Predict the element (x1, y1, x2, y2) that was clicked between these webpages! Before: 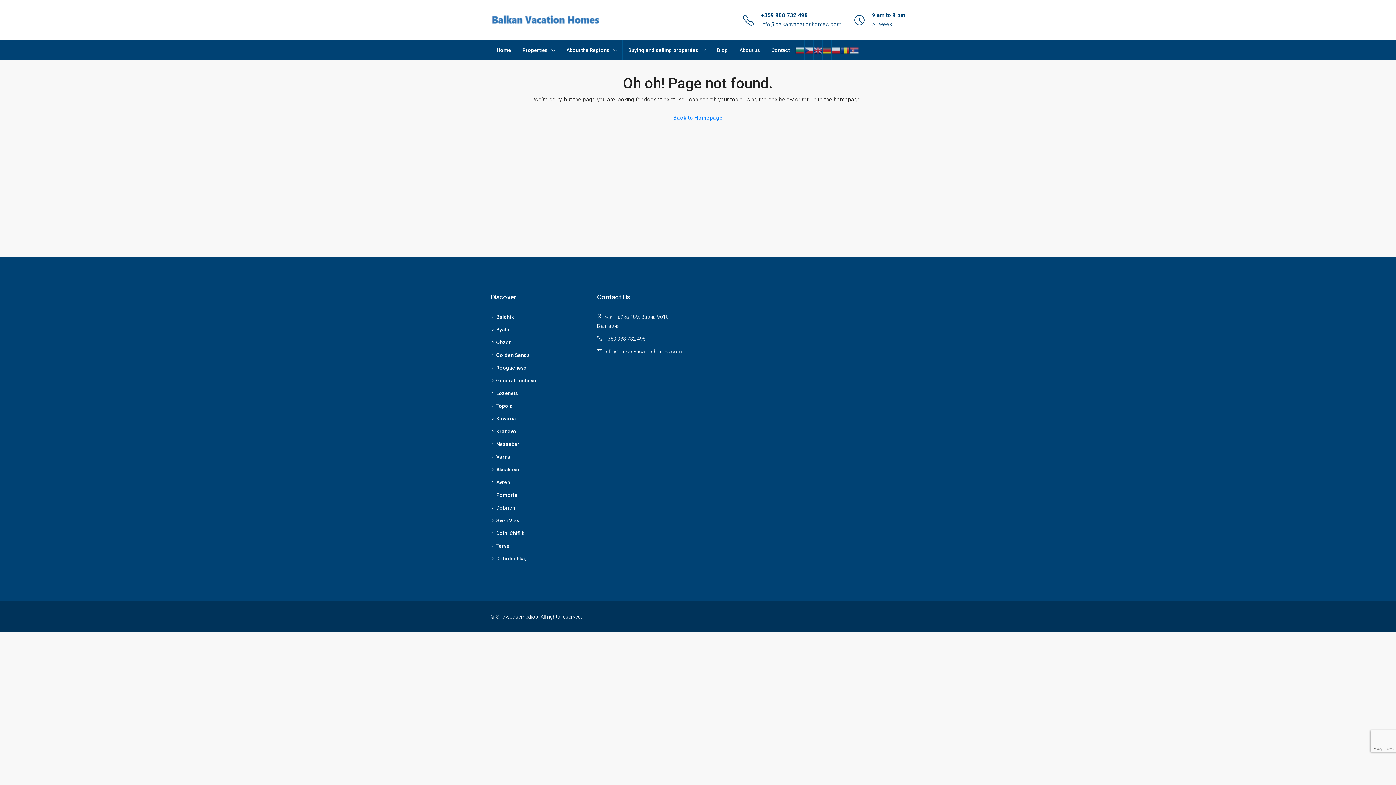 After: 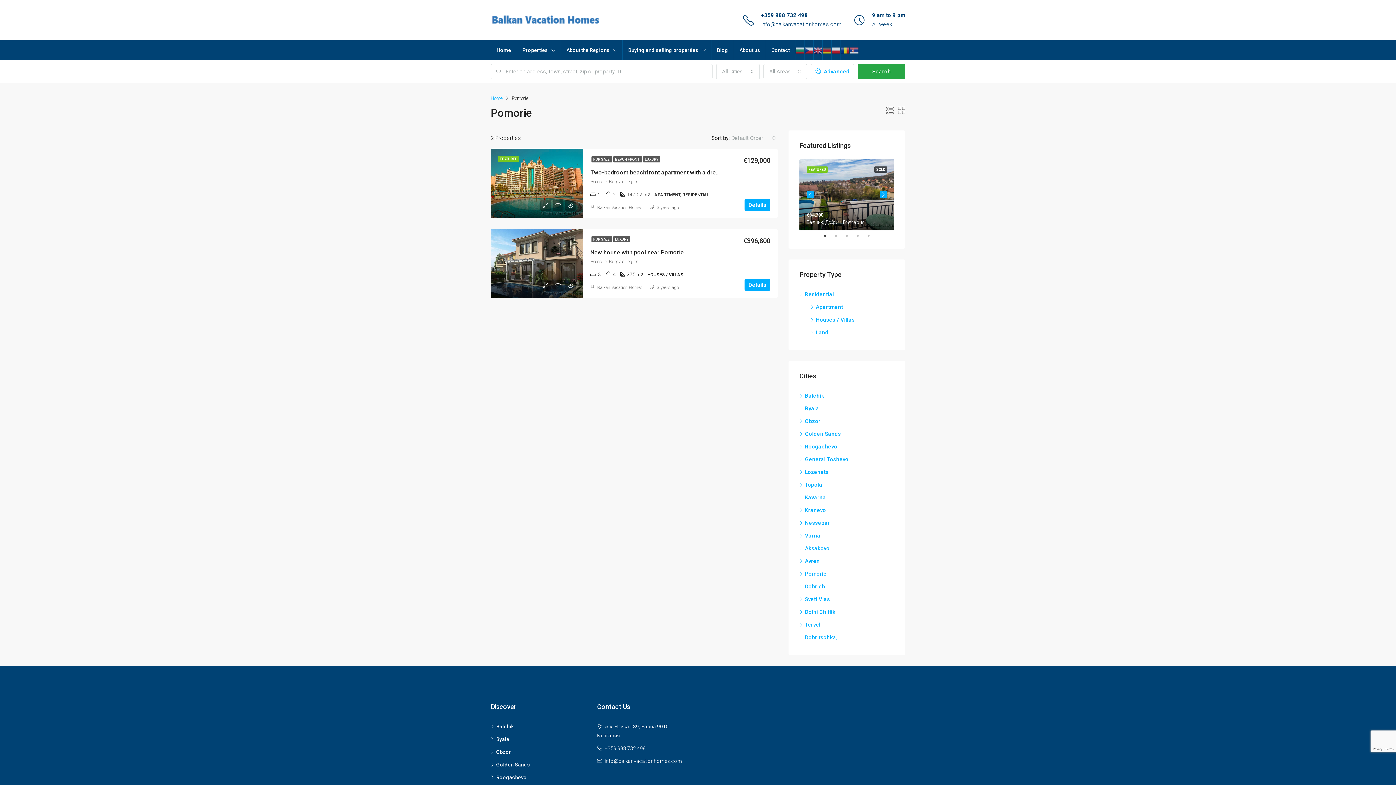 Action: label: Pomorie bbox: (490, 492, 517, 498)